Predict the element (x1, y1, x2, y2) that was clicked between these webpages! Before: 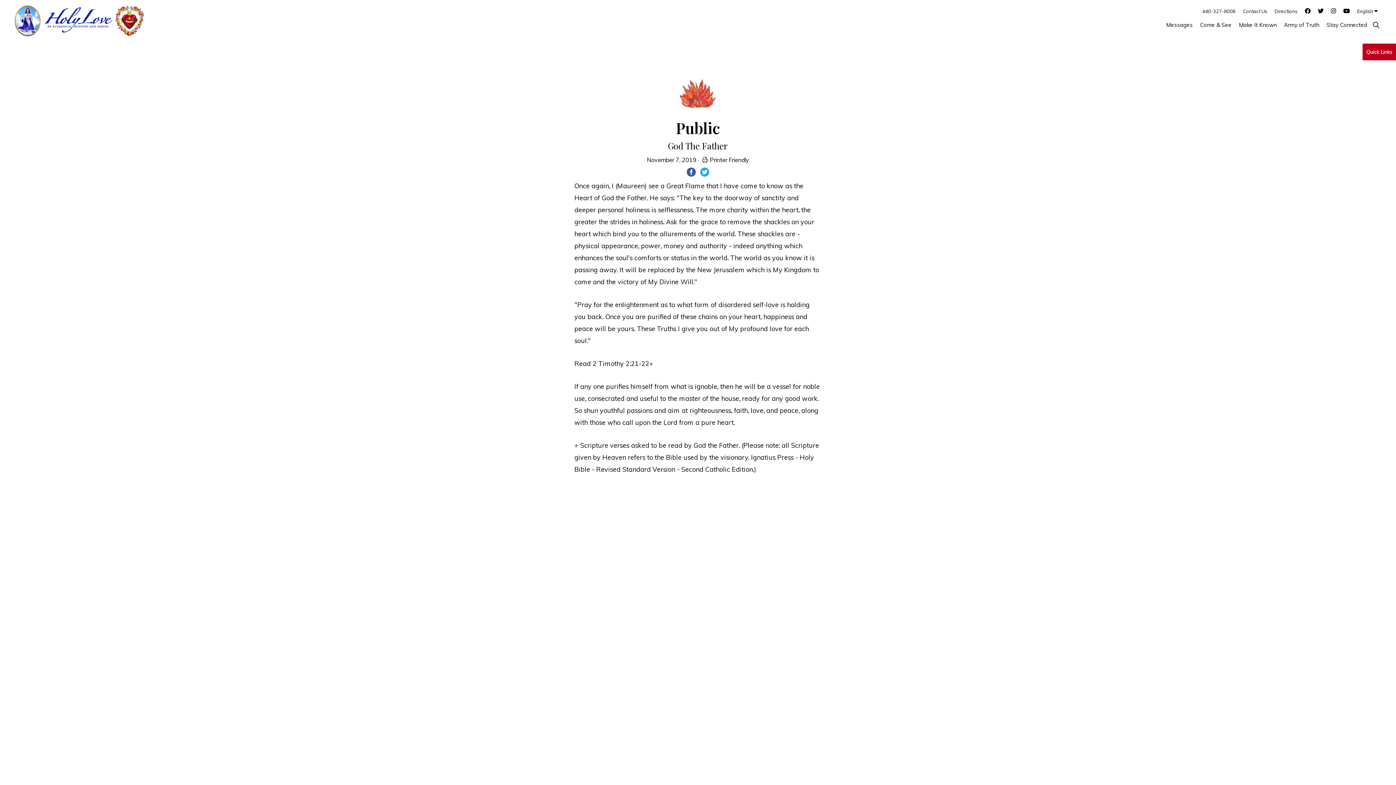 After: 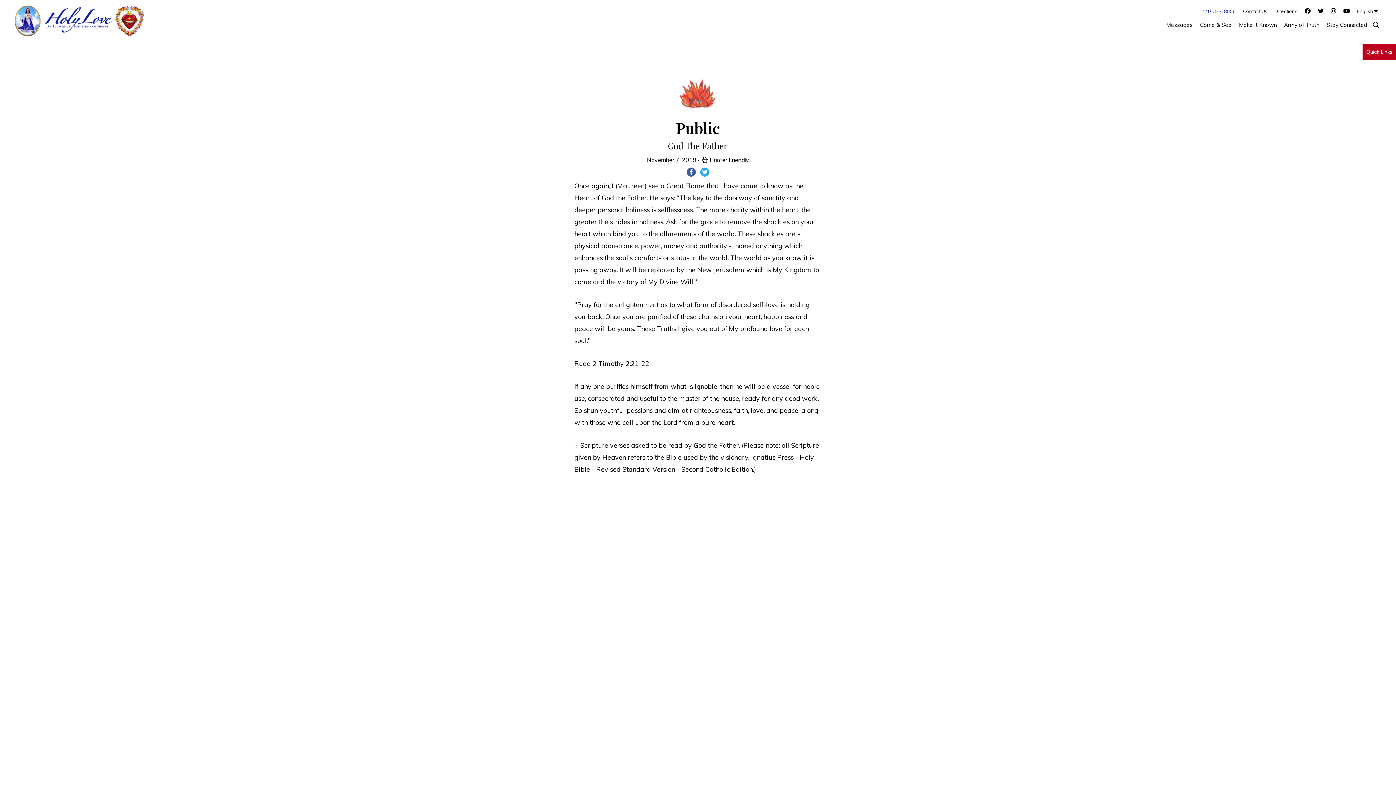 Action: bbox: (1198, 5, 1239, 13) label: 440-327-8006